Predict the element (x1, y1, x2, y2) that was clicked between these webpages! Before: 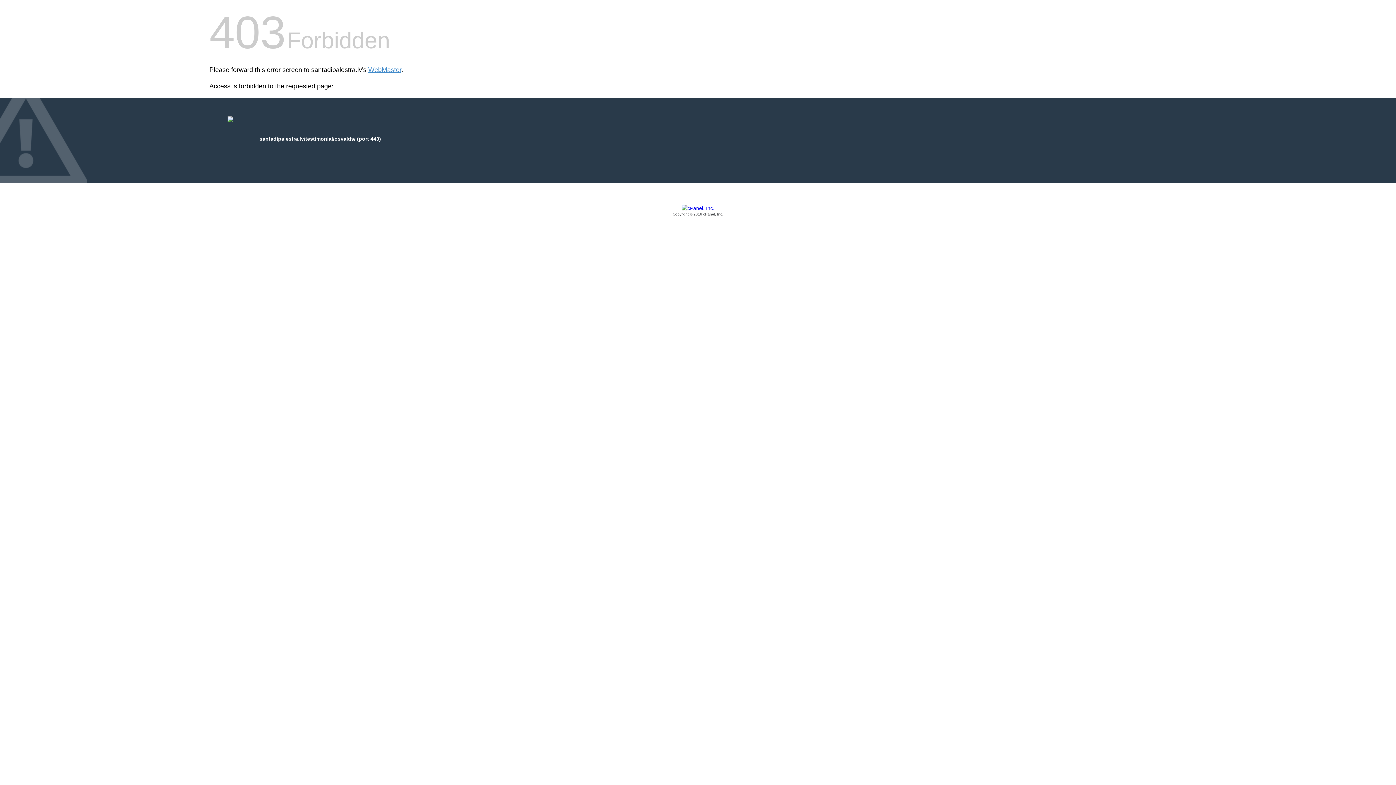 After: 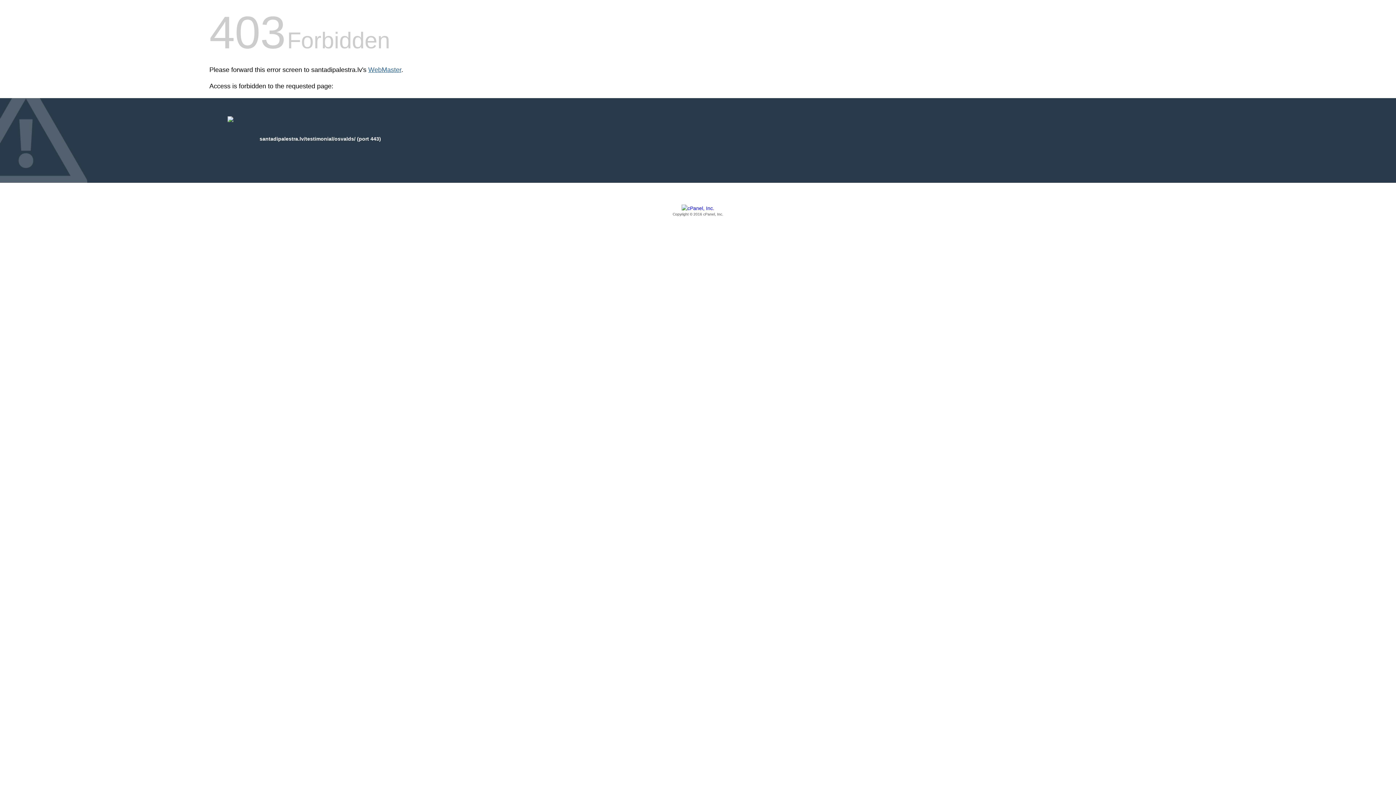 Action: label: WebMaster bbox: (368, 66, 401, 73)